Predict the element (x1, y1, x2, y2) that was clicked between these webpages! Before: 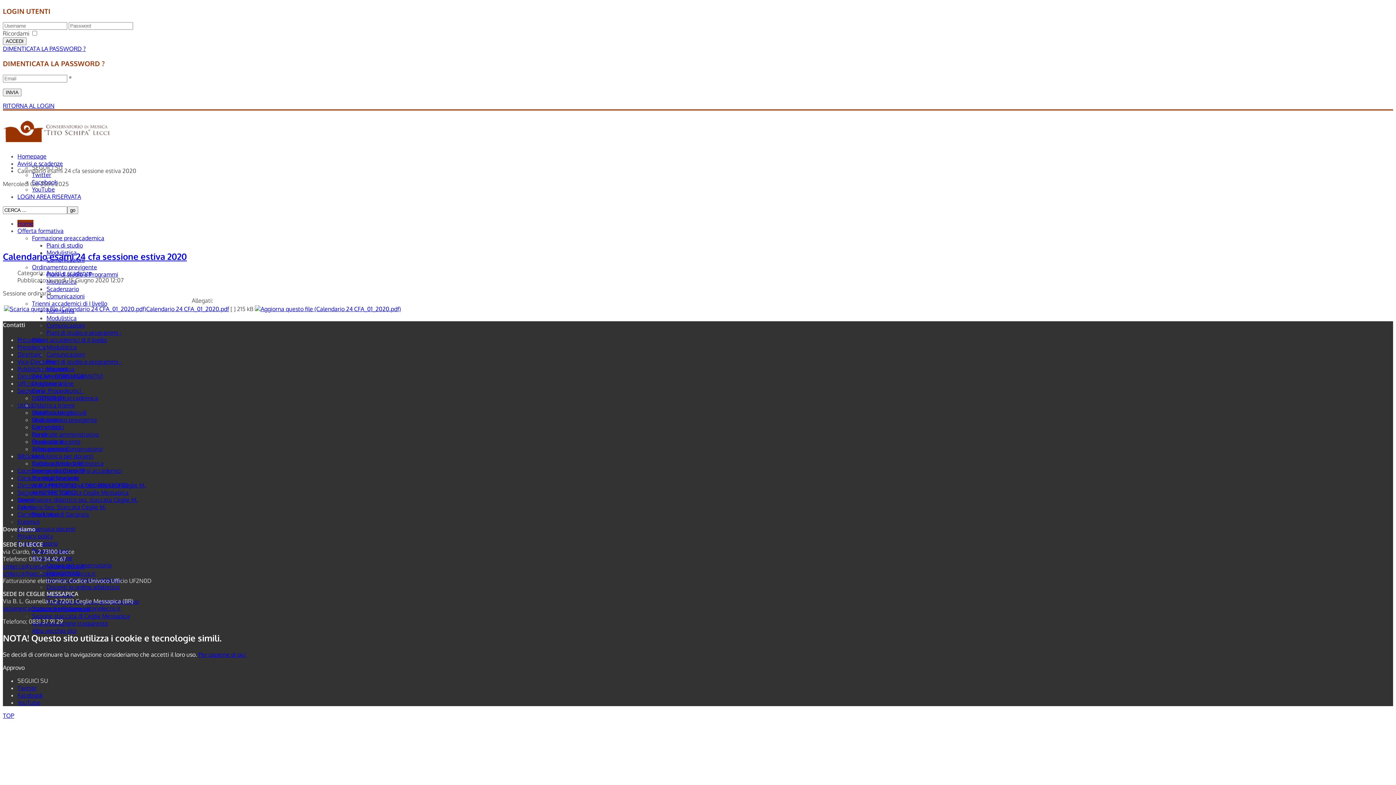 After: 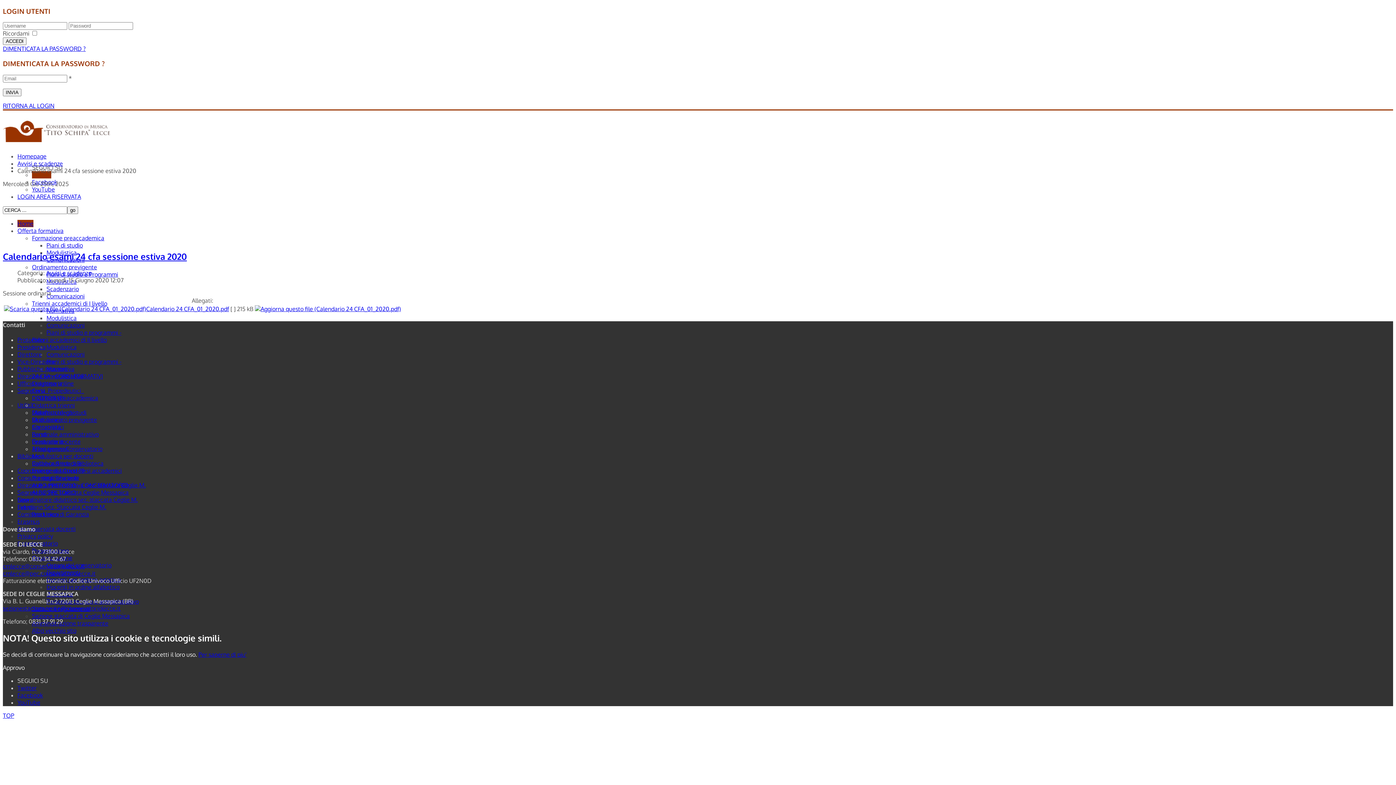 Action: label: Twitter bbox: (32, 171, 51, 178)